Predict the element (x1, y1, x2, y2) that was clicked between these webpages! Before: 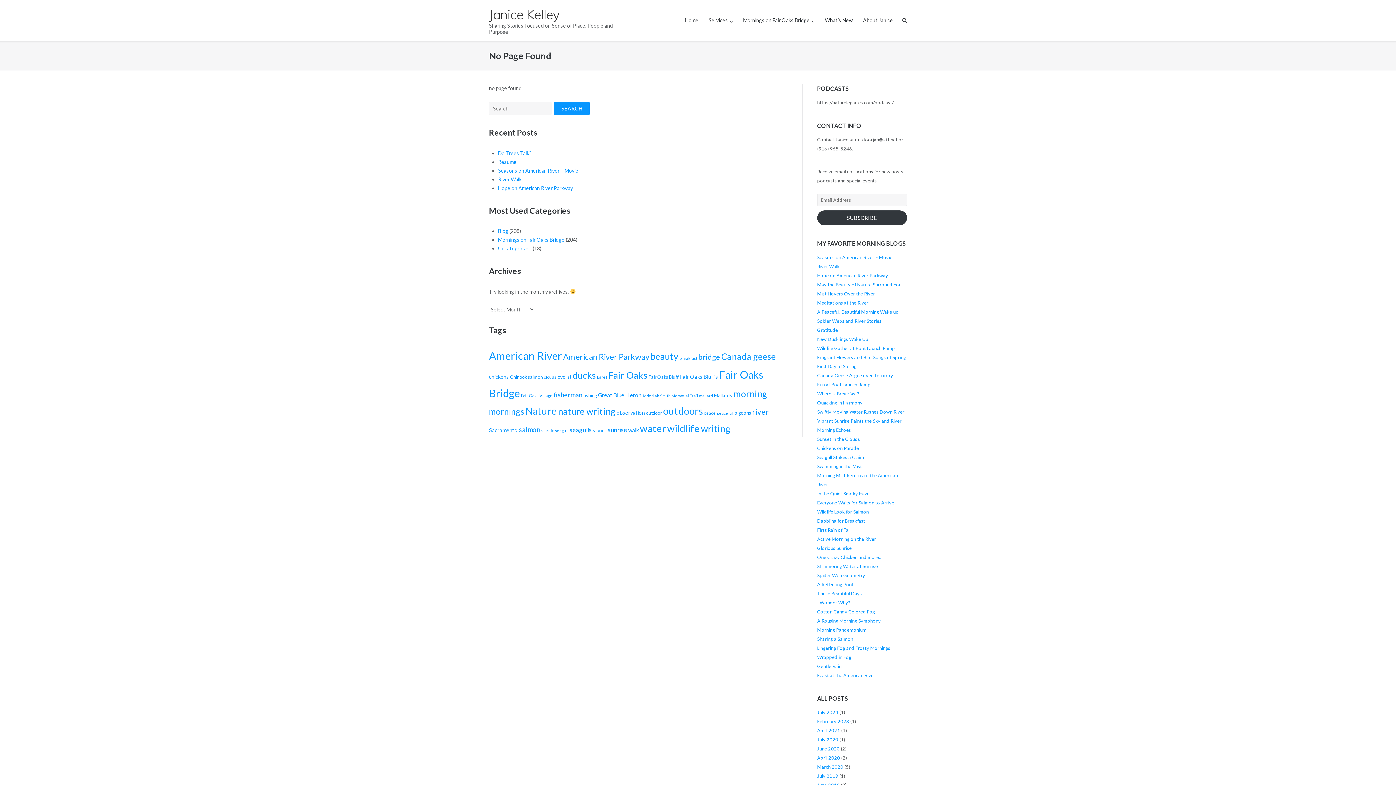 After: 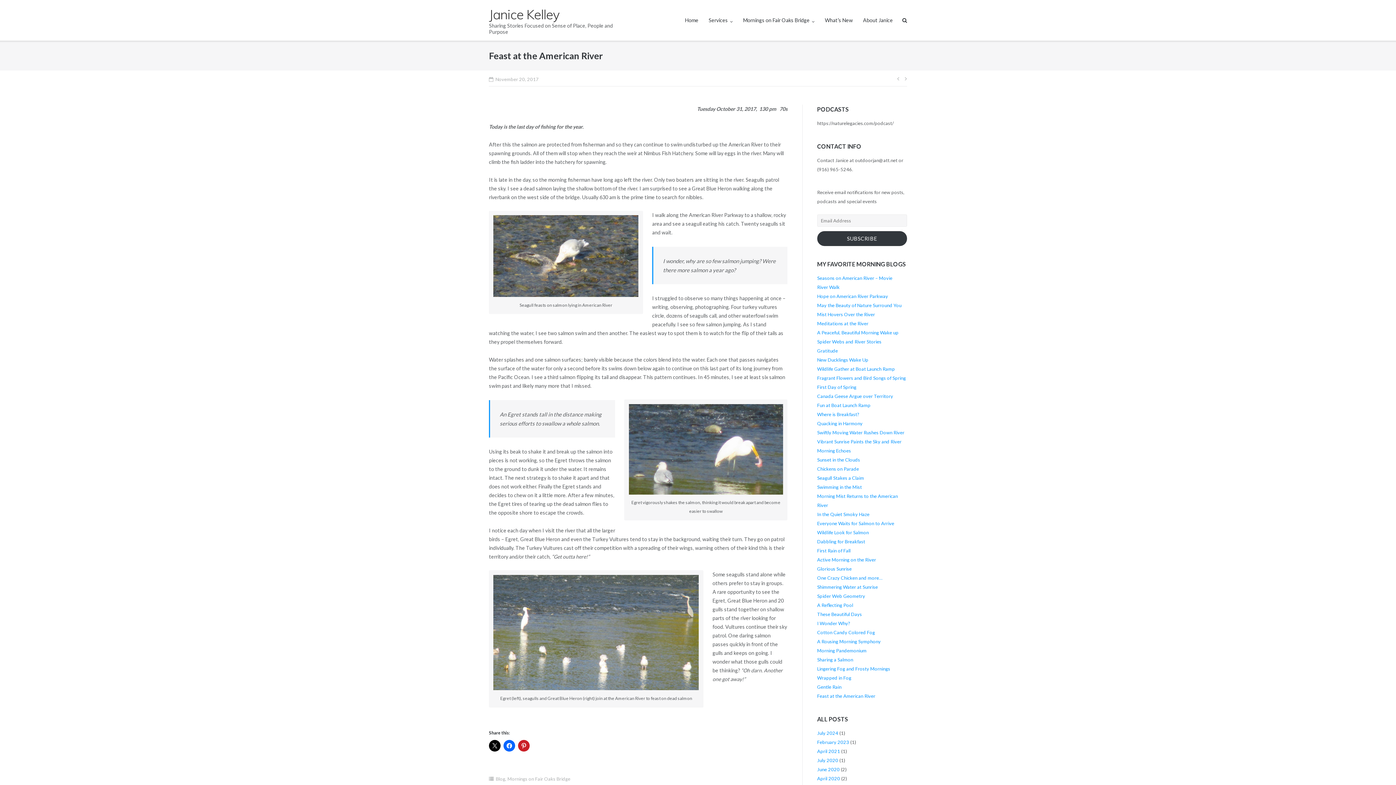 Action: label: Feast at the American River bbox: (817, 672, 875, 678)